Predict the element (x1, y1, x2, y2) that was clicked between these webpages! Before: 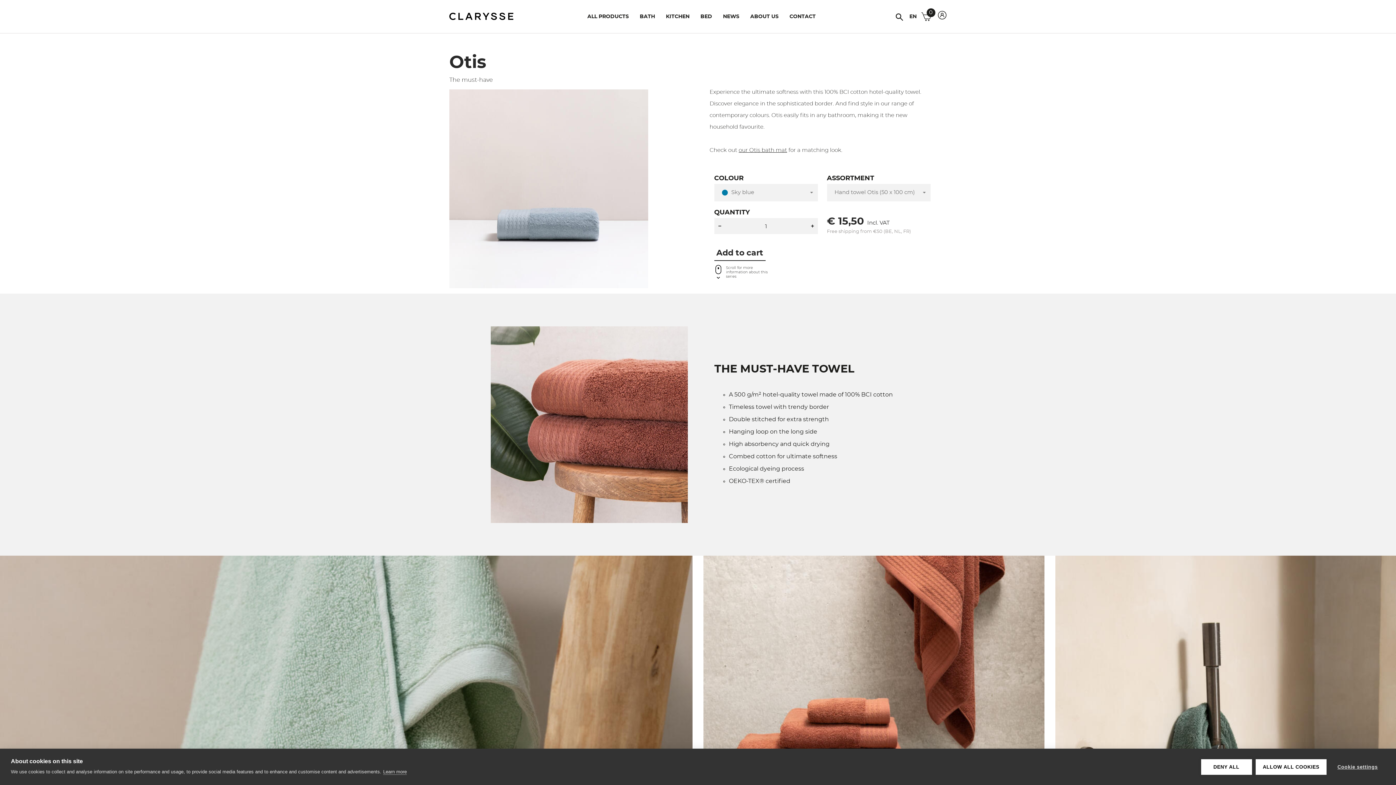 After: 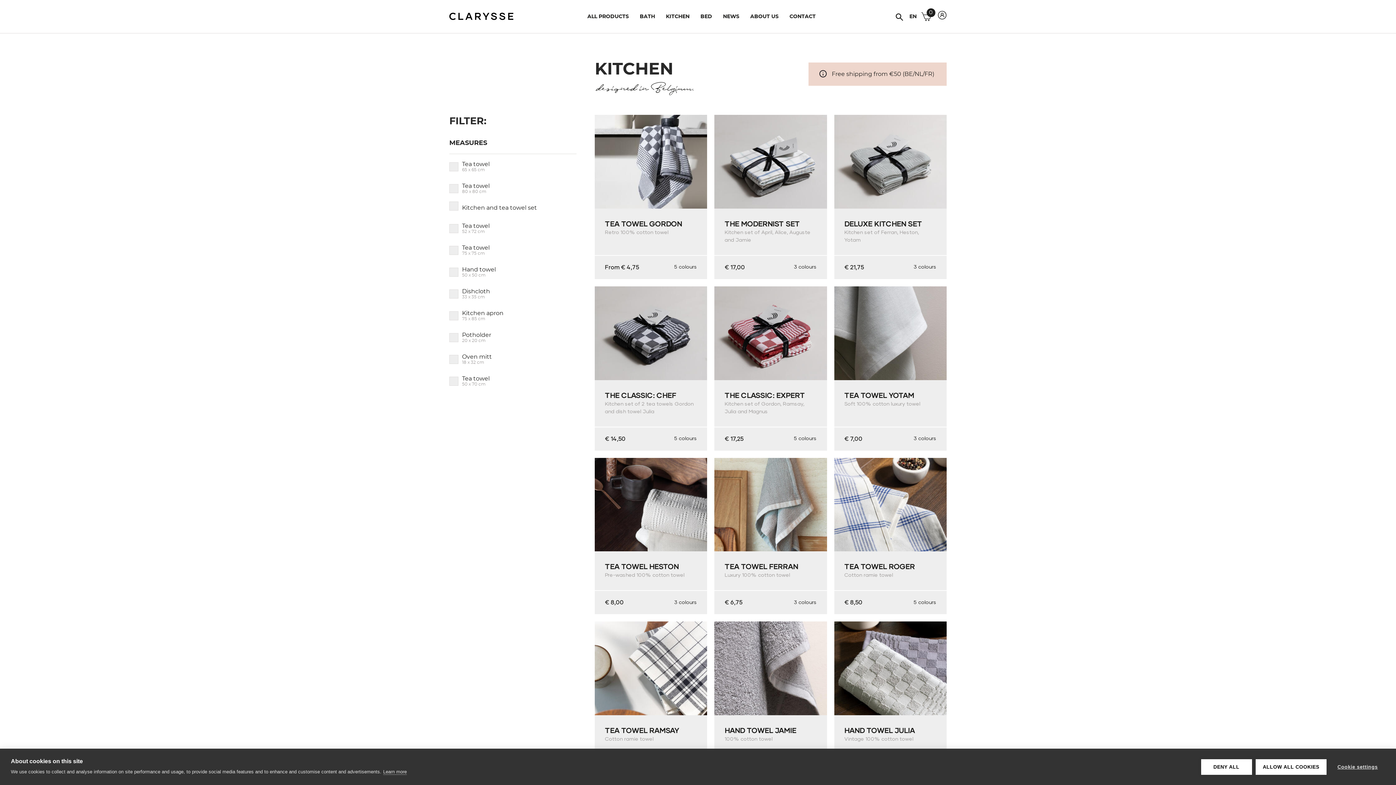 Action: label: KITCHEN bbox: (666, 14, 689, 19)